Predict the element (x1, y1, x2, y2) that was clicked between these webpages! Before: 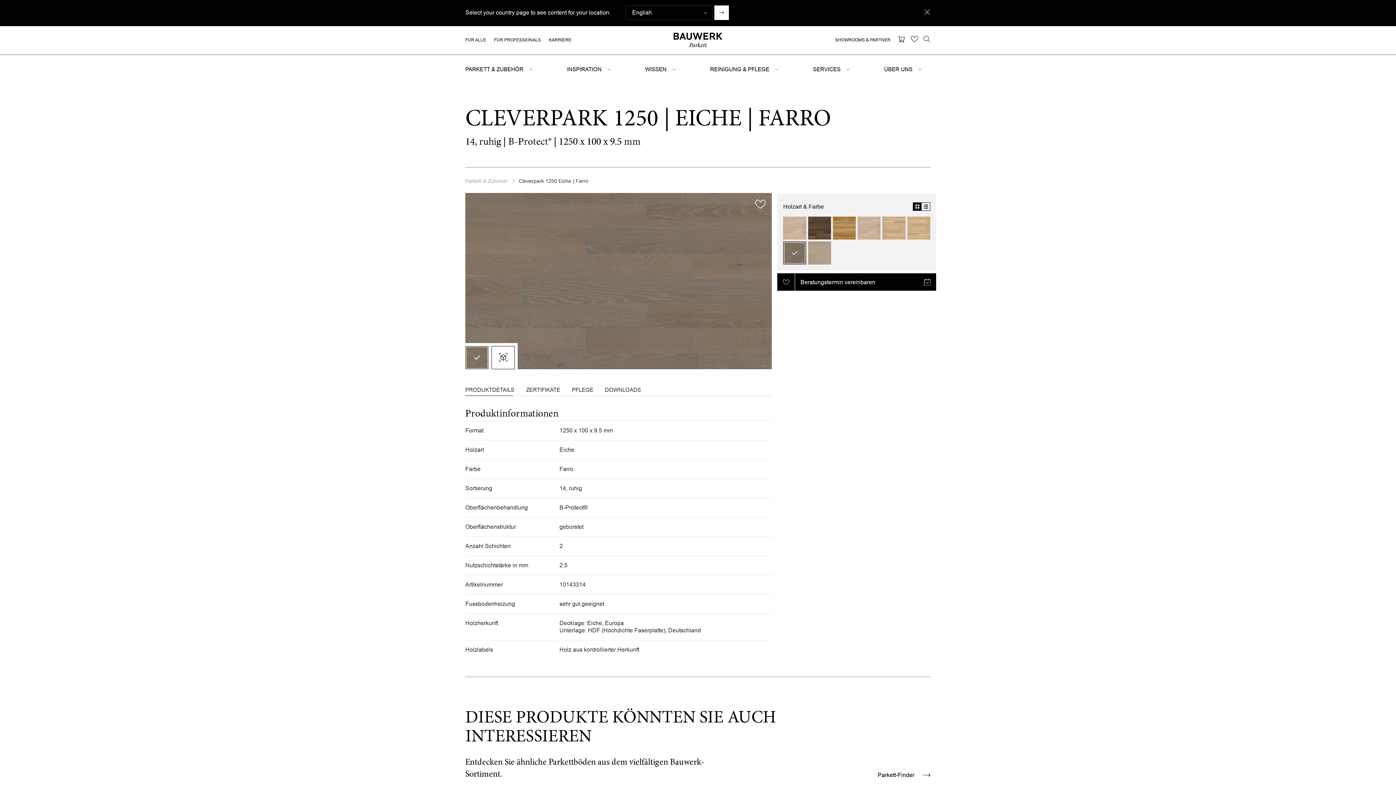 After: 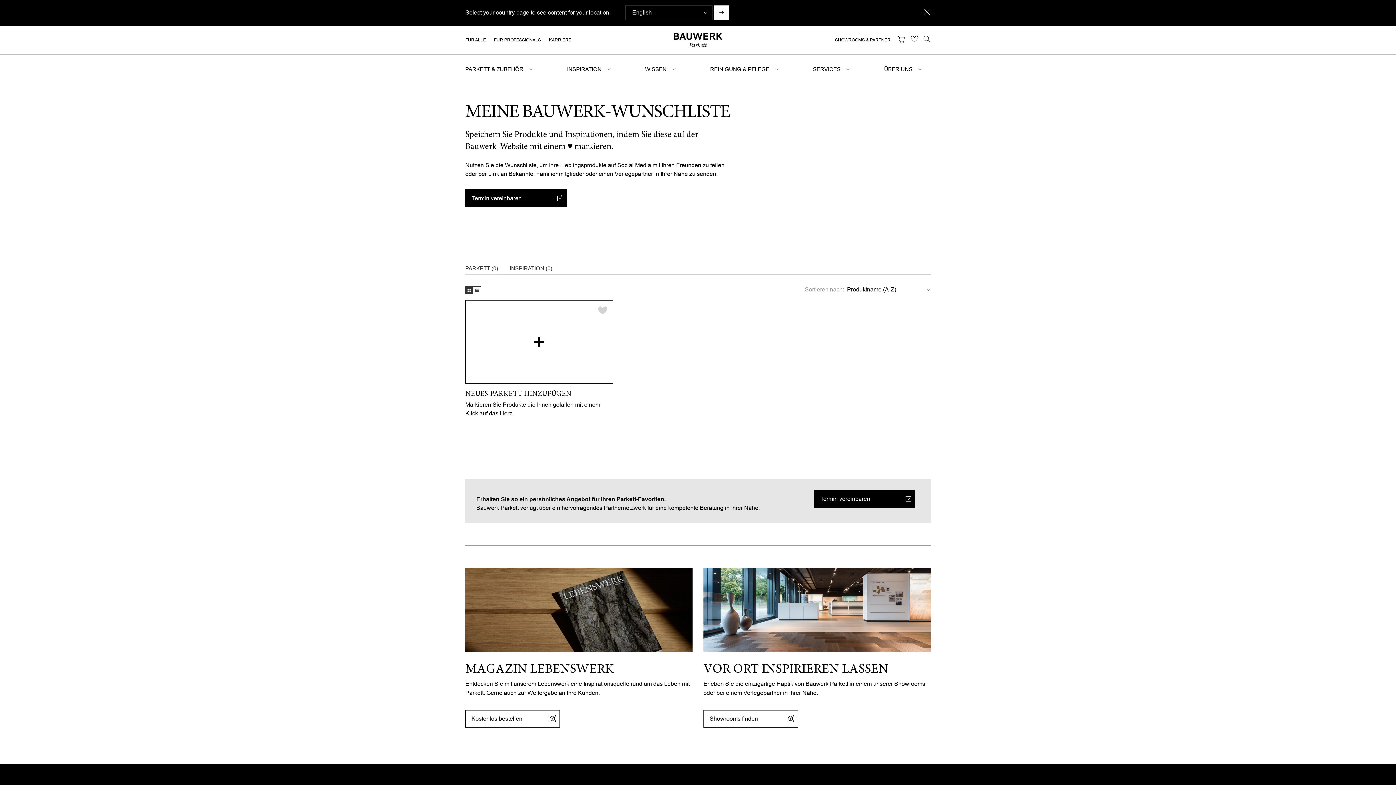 Action: bbox: (910, 35, 918, 44)